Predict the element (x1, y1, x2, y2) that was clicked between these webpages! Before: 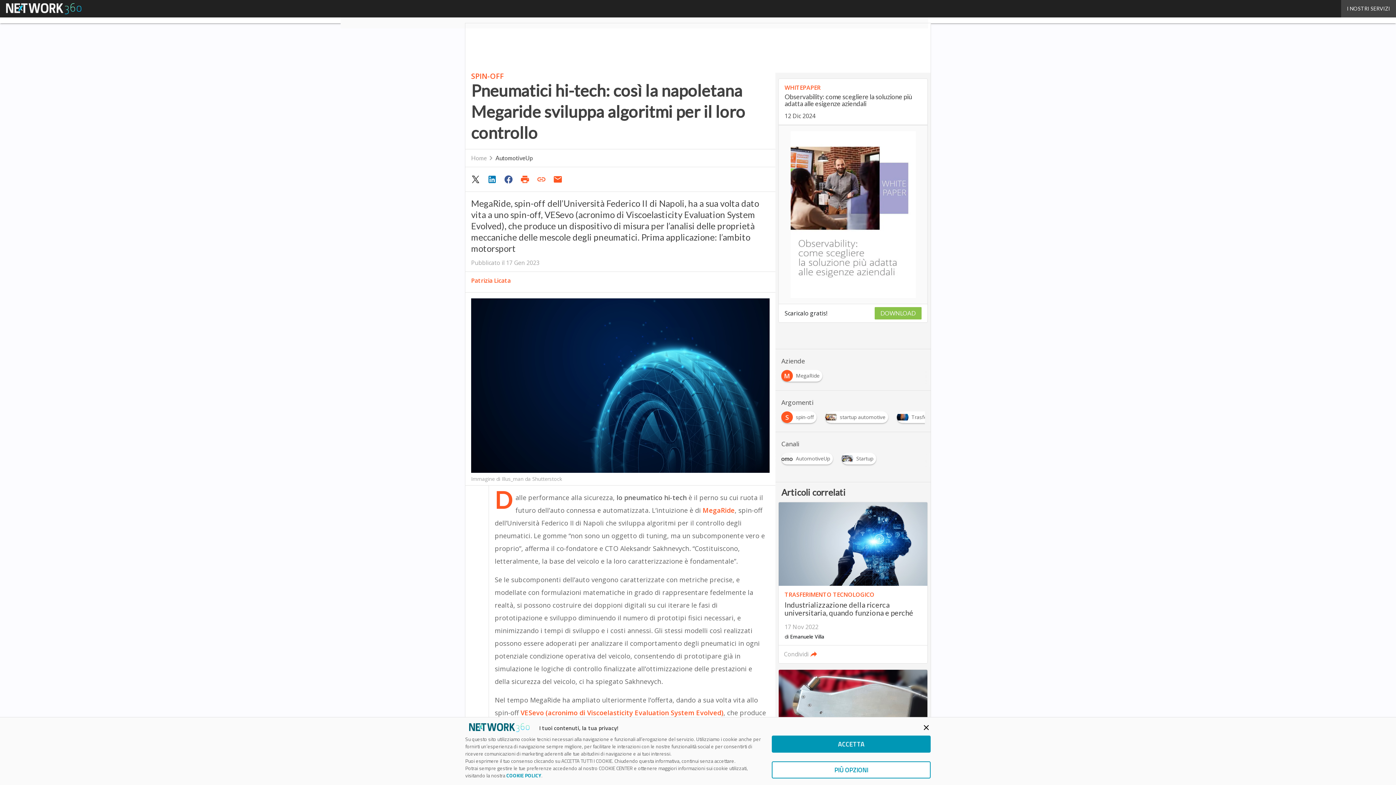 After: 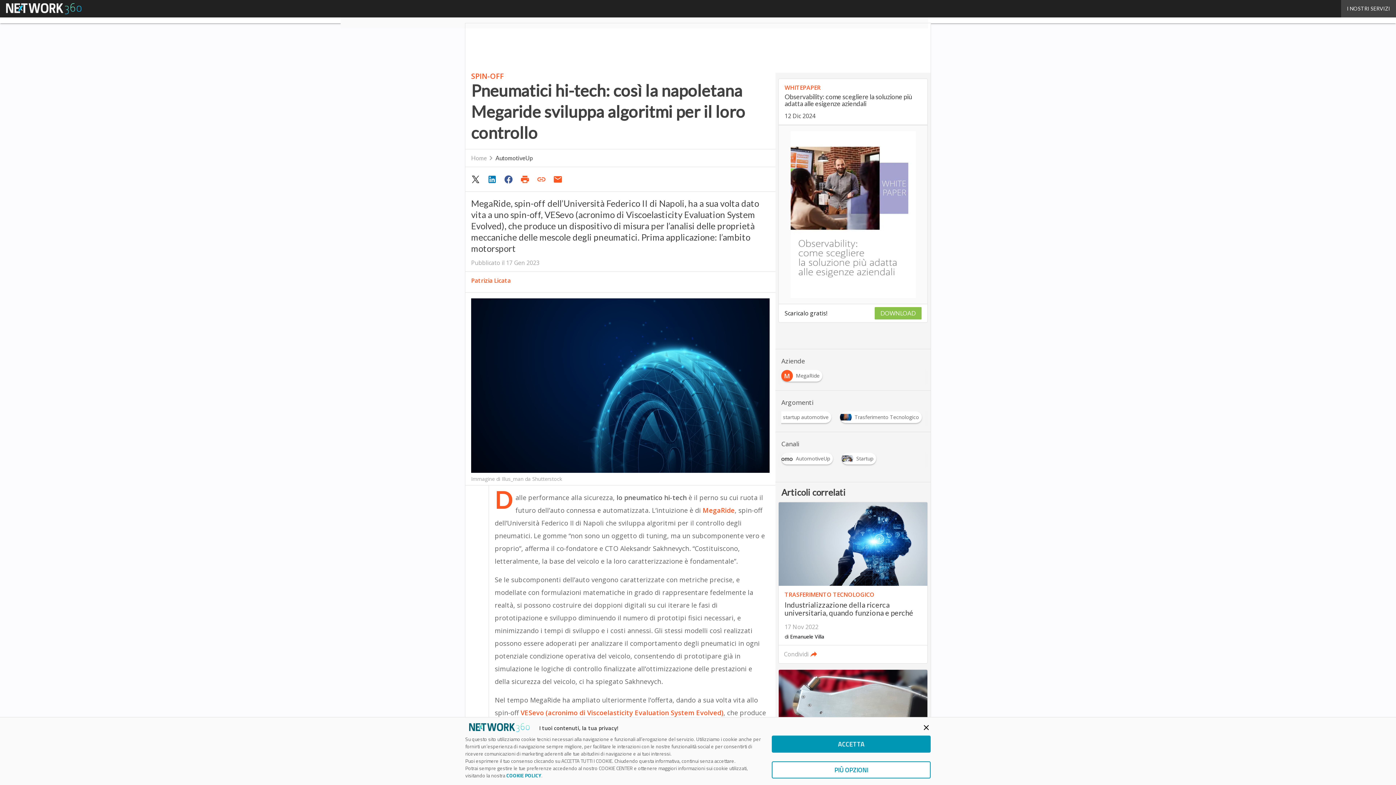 Action: bbox: (517, 172, 534, 186)